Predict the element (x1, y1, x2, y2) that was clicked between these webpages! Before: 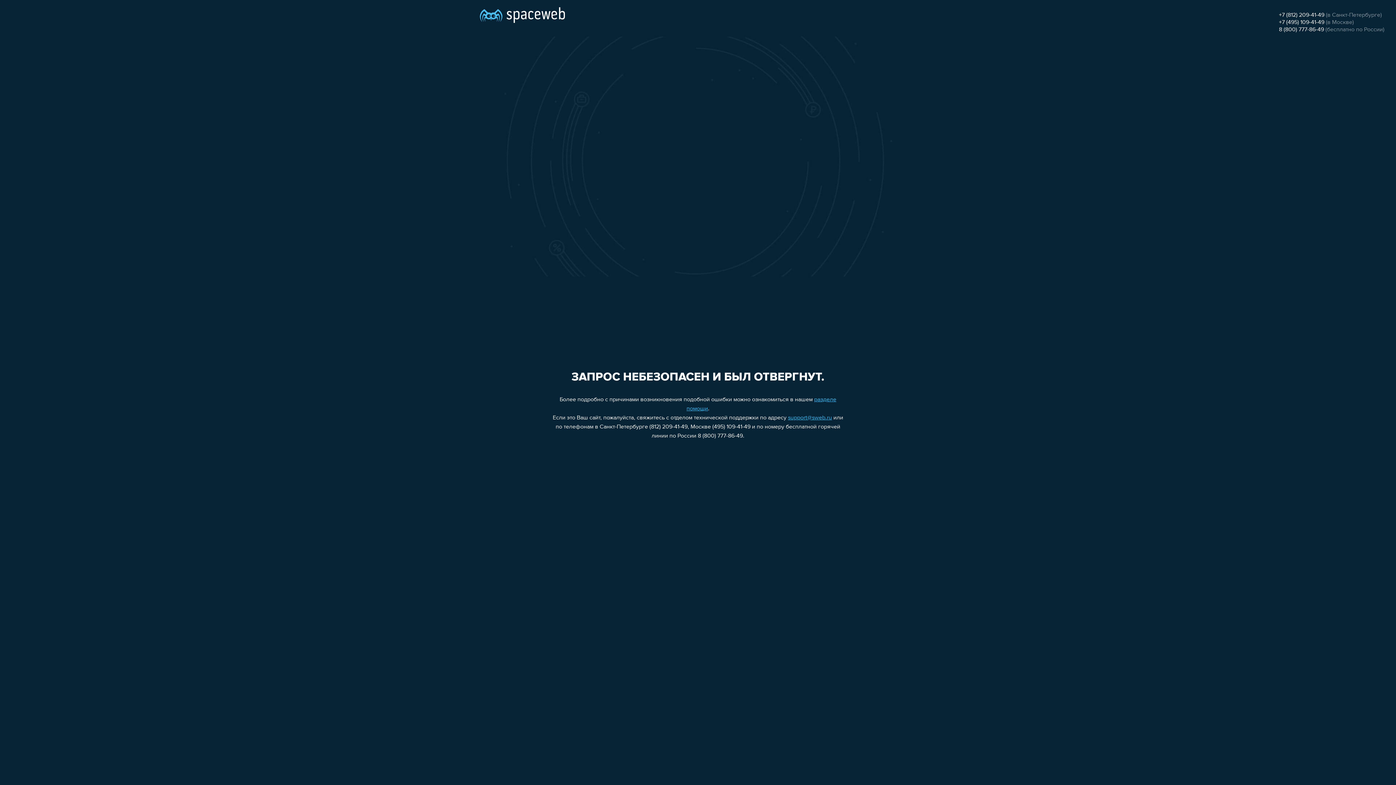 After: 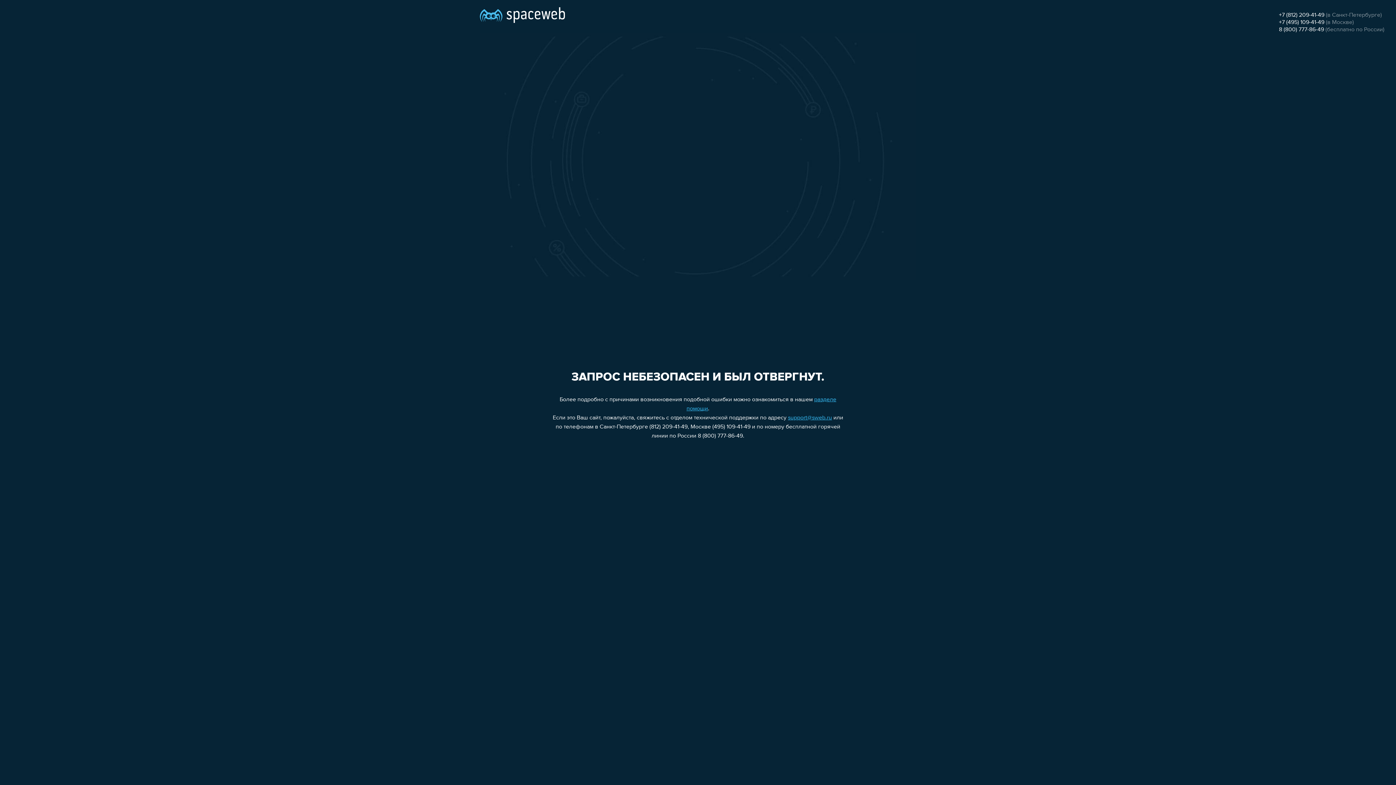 Action: label: 8 (800) 777-86-49 bbox: (1279, 26, 1324, 32)